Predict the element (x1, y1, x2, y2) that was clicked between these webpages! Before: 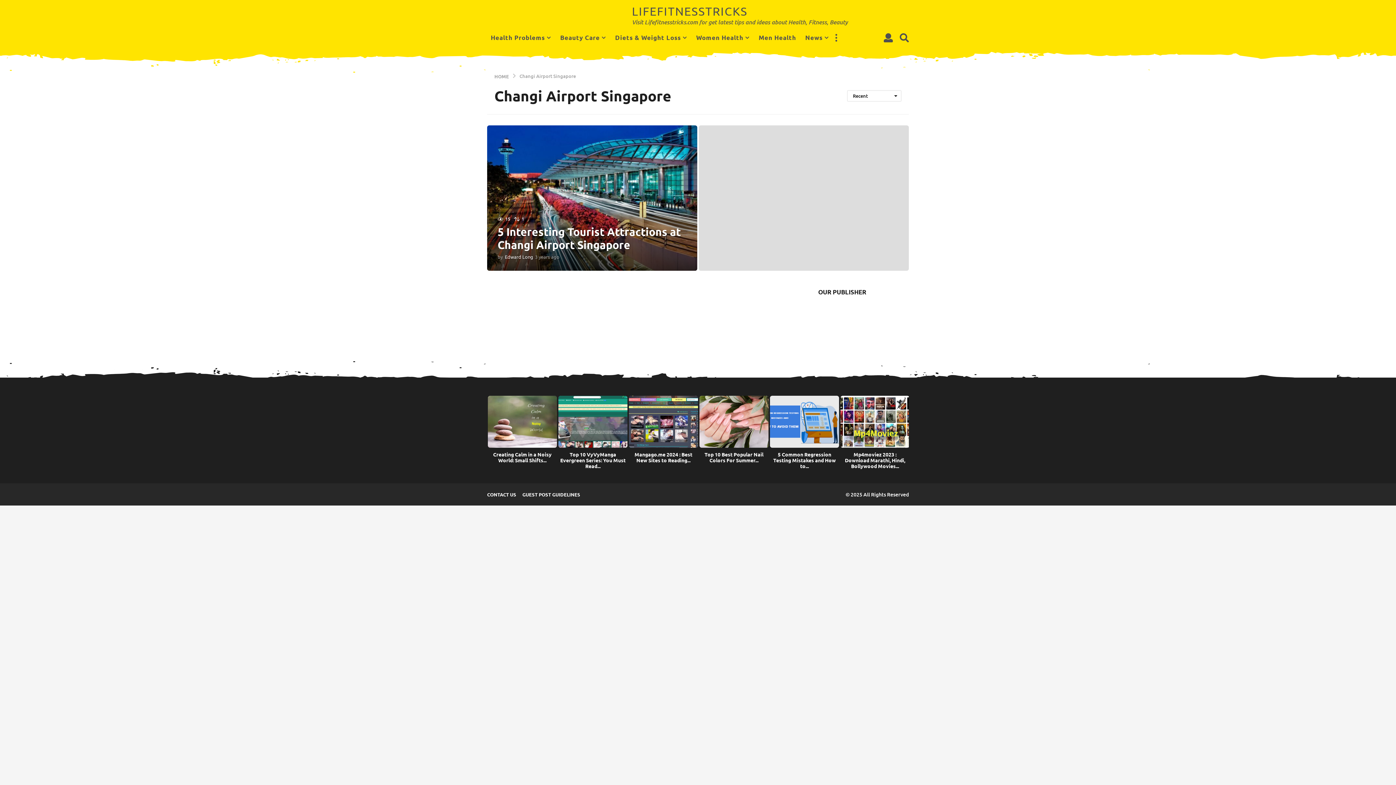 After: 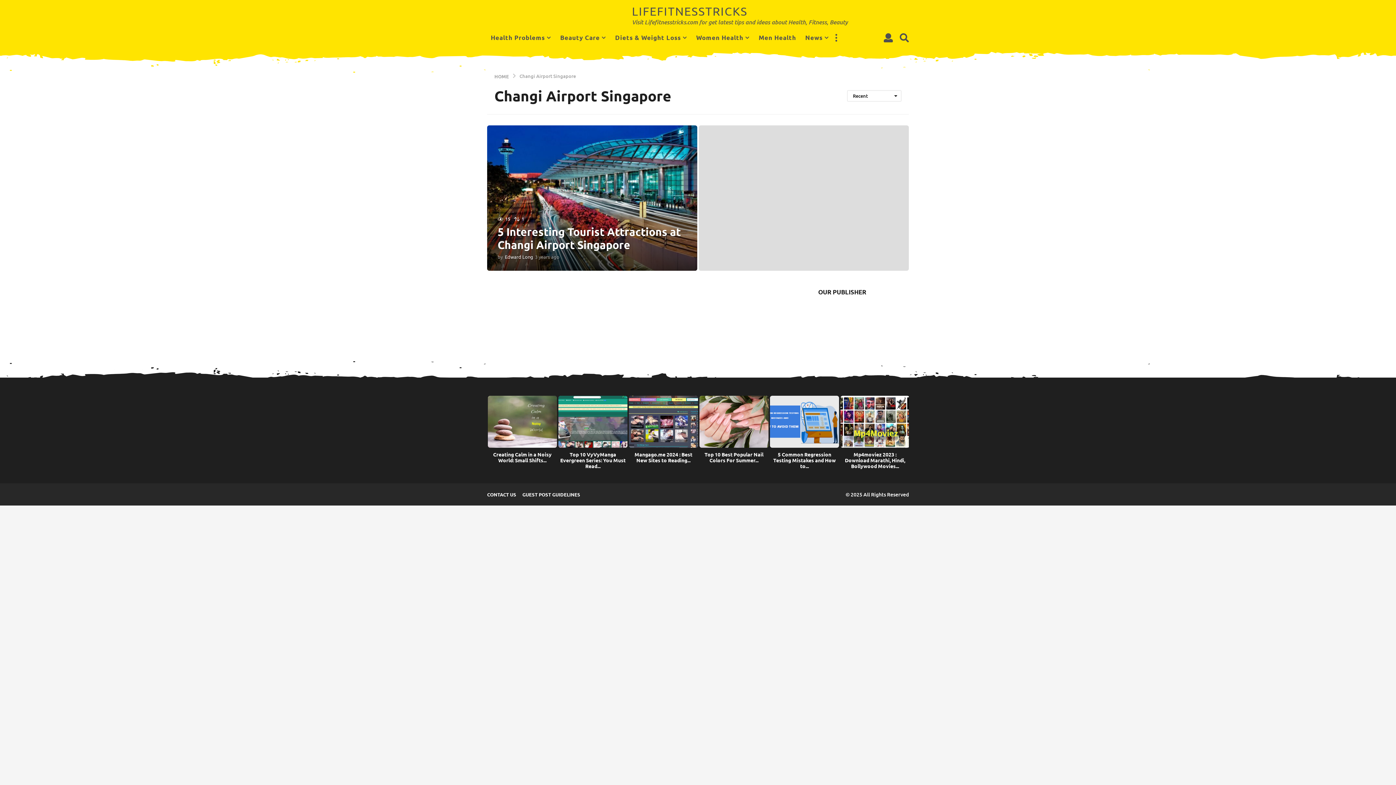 Action: label: Changi Airport Singapore bbox: (519, 72, 576, 79)